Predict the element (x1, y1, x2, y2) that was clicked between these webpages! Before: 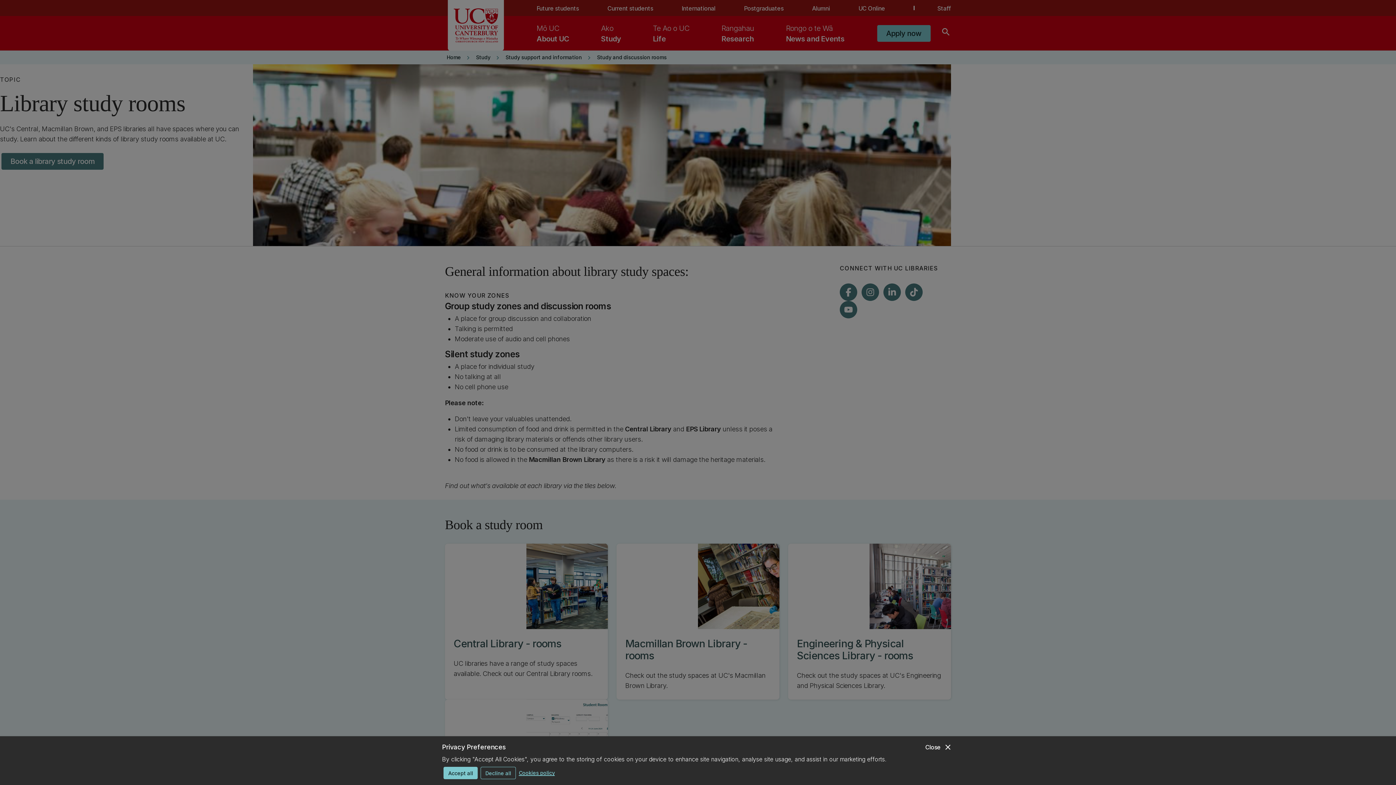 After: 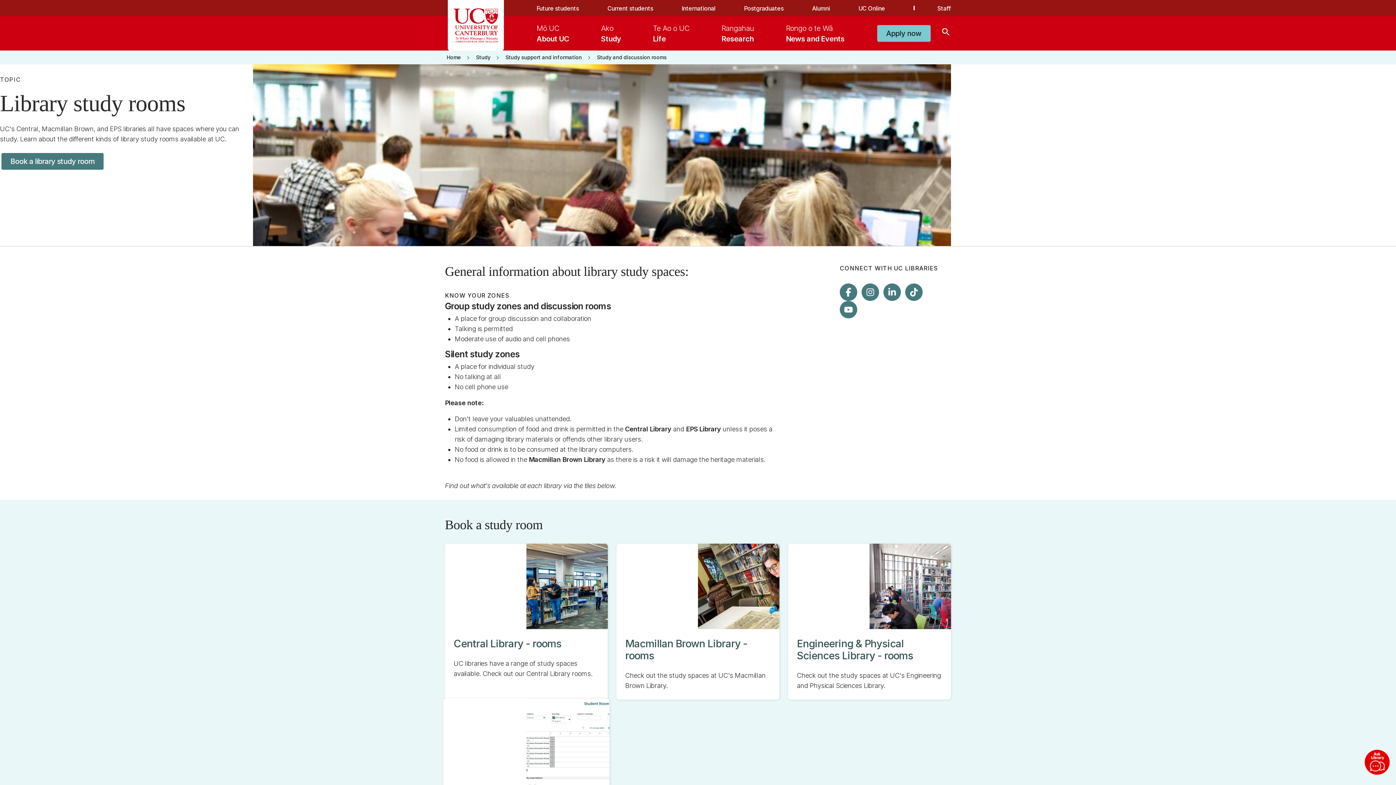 Action: bbox: (443, 767, 477, 779) label: Accept all